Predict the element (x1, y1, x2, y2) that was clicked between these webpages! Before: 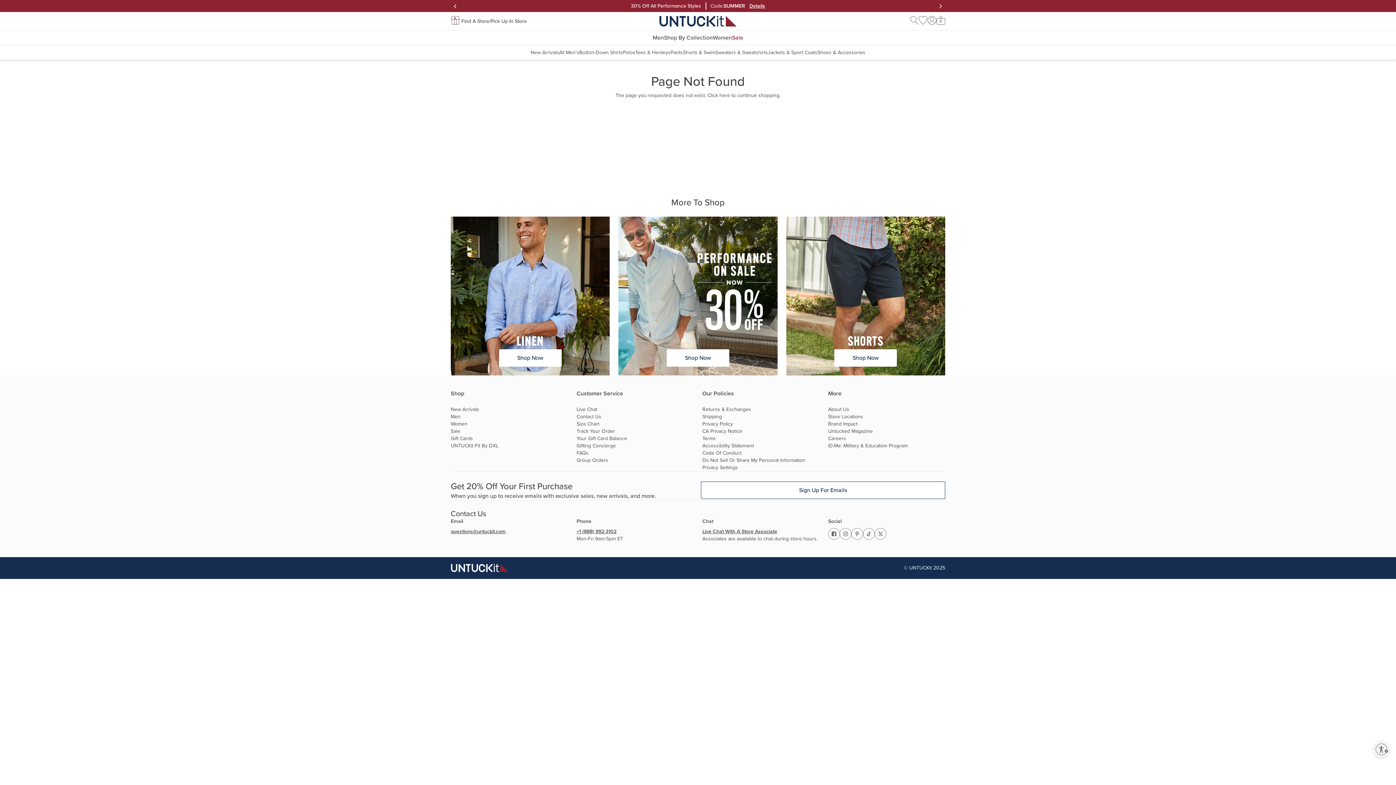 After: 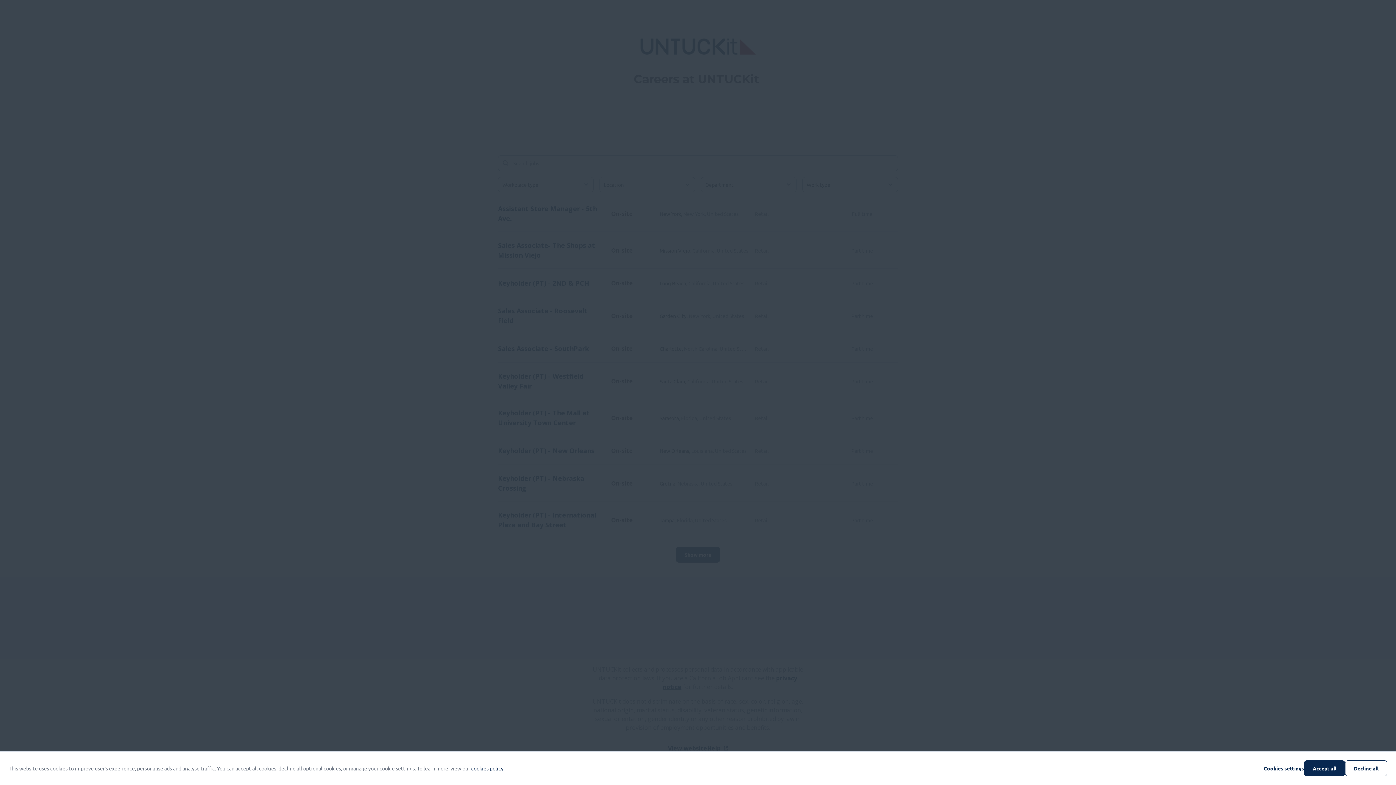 Action: bbox: (828, 435, 945, 442) label: Careers